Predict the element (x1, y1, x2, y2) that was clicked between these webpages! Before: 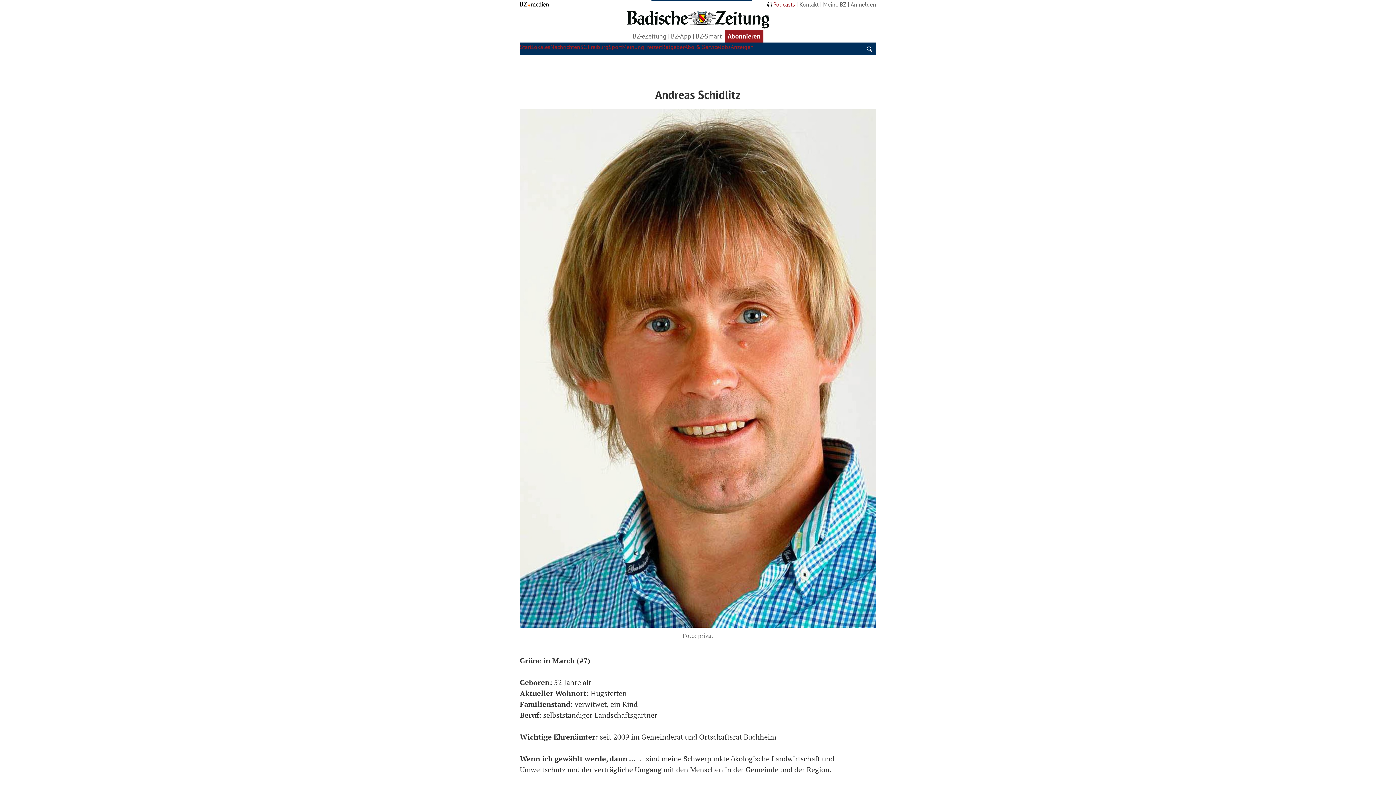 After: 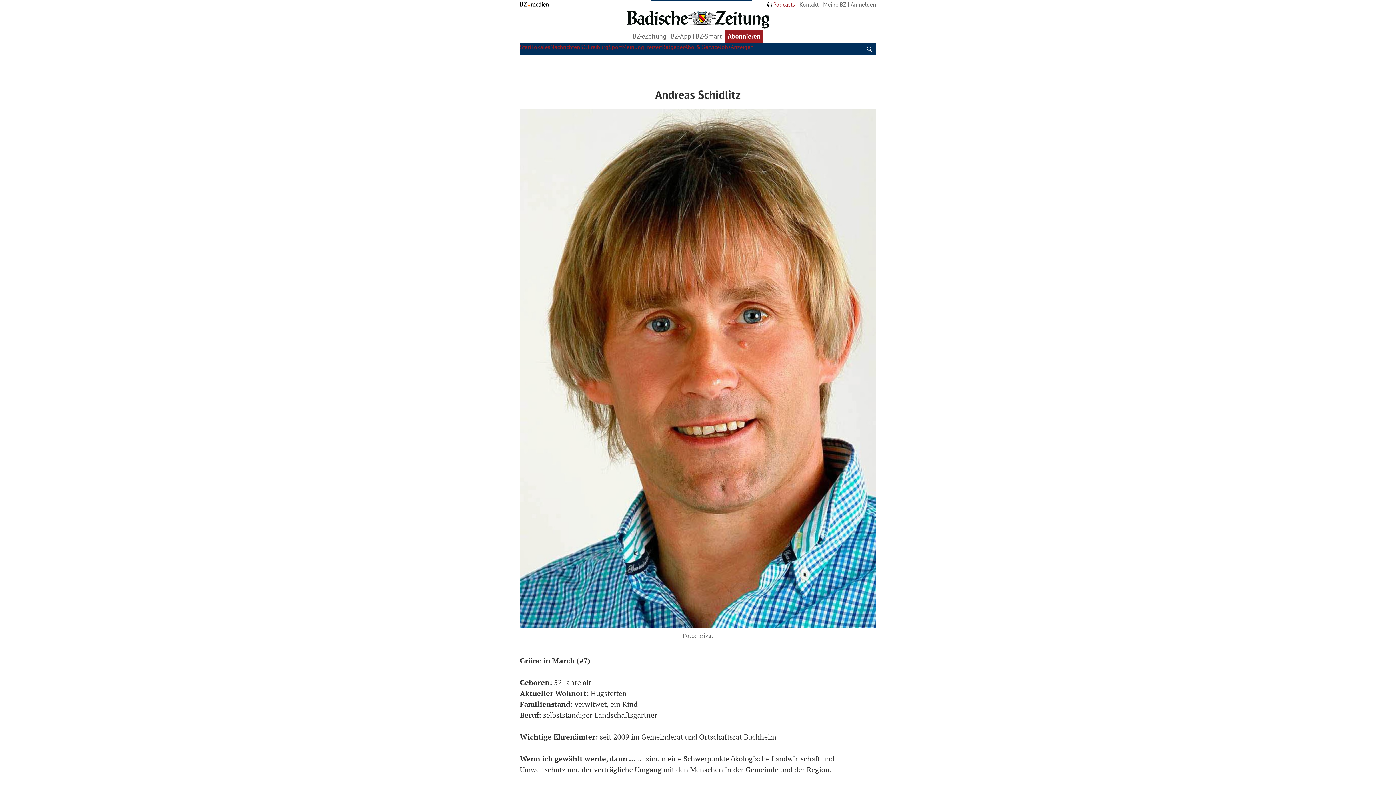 Action: bbox: (724, 29, 763, 42) label: Abonnieren